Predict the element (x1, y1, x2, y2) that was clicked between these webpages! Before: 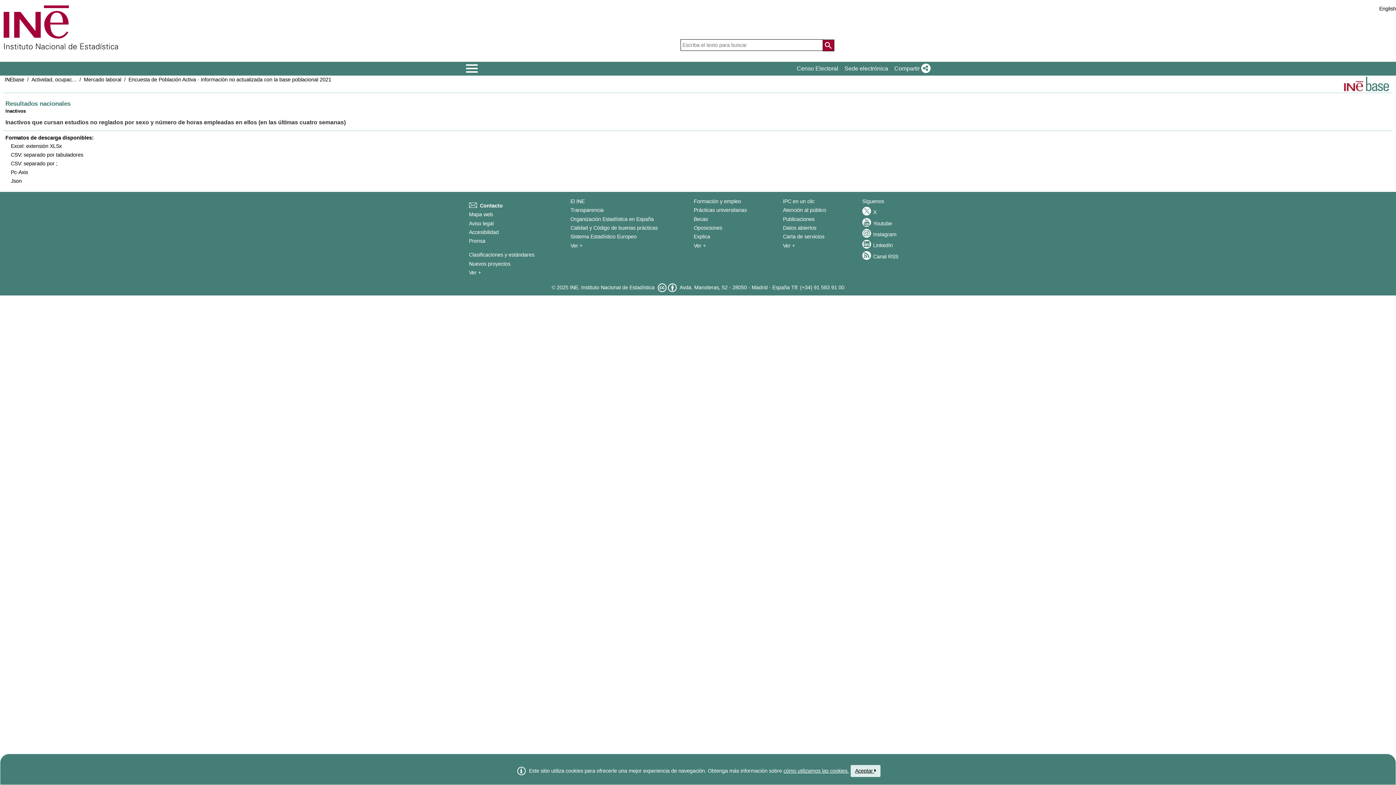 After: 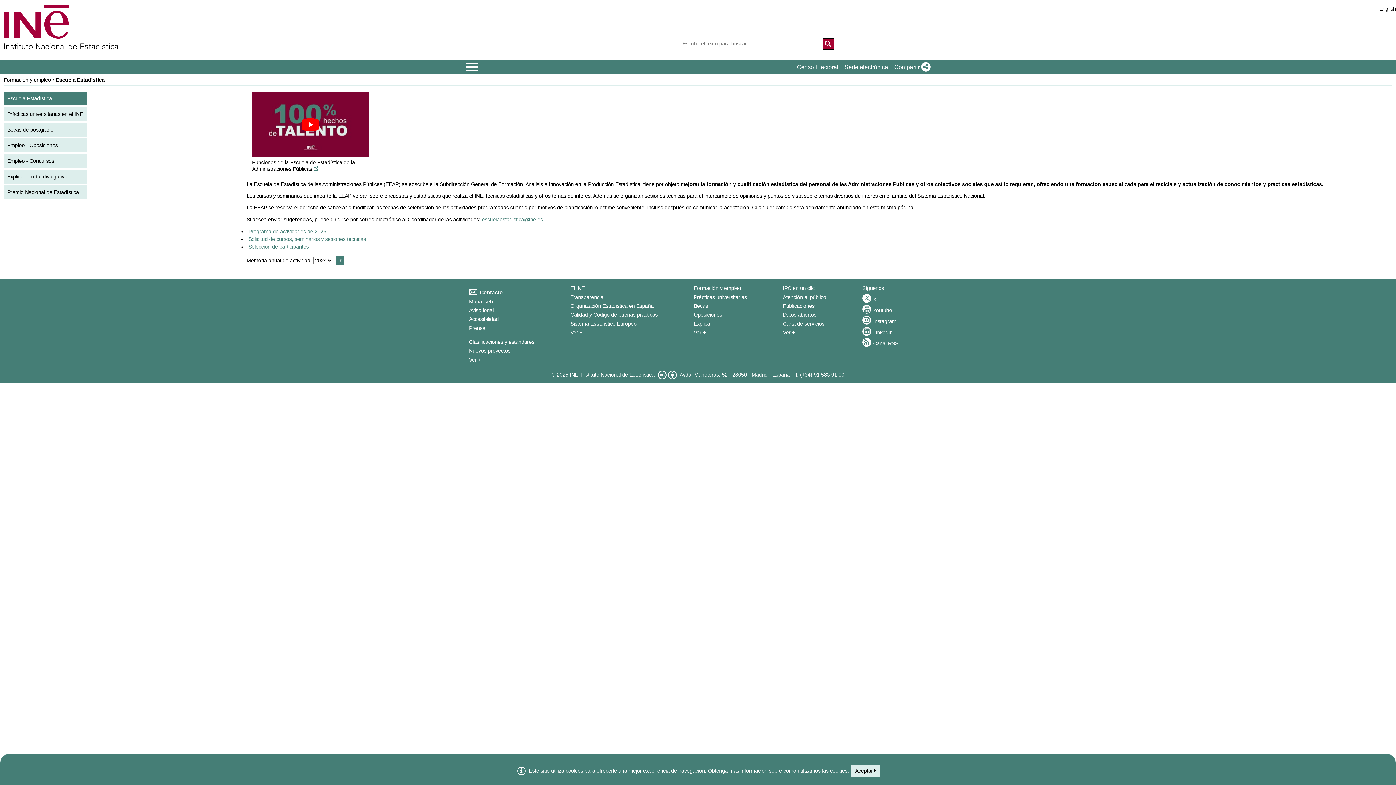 Action: label: Formación y empleo bbox: (693, 198, 741, 204)